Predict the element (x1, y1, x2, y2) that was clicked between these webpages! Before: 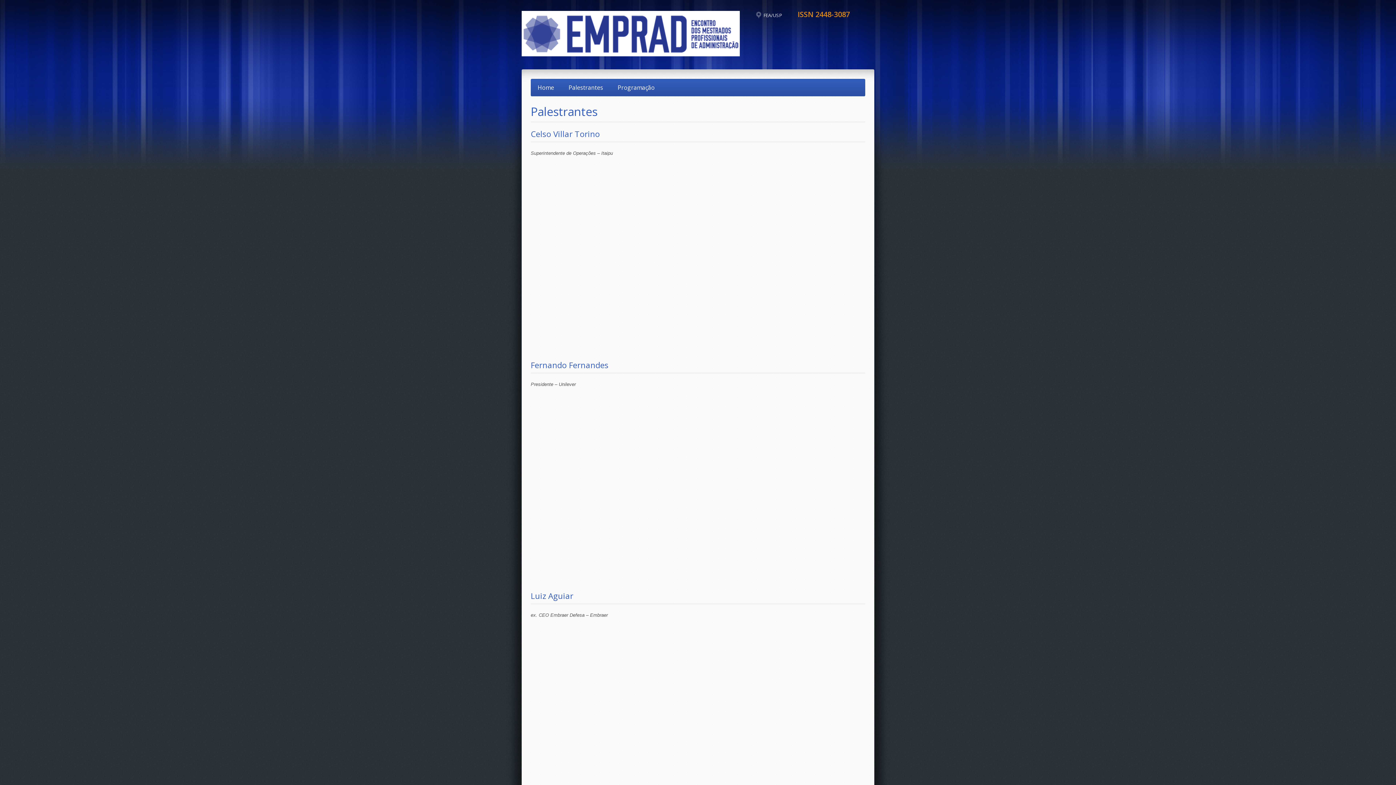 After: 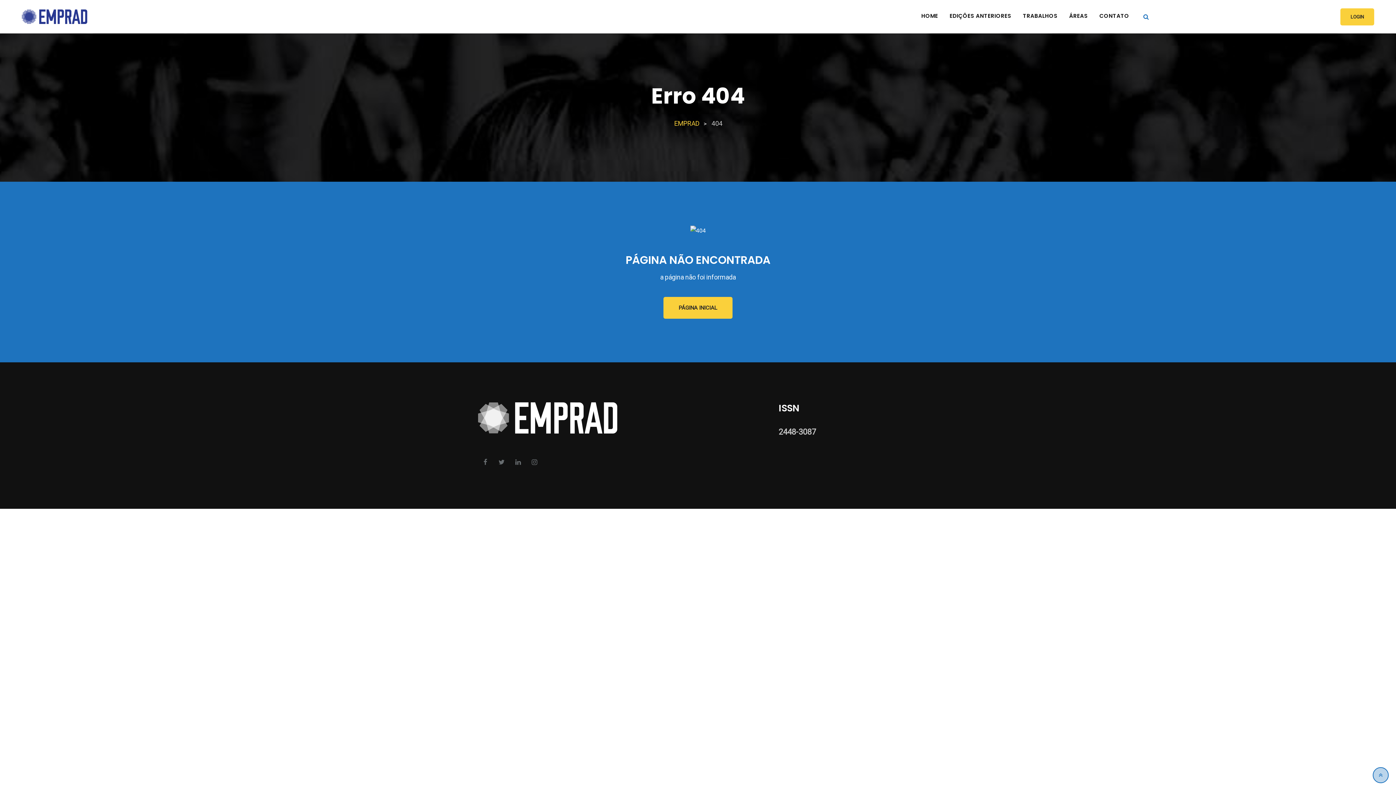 Action: bbox: (752, 10, 858, 18) label: FEA/USP ISSN 2448-3087